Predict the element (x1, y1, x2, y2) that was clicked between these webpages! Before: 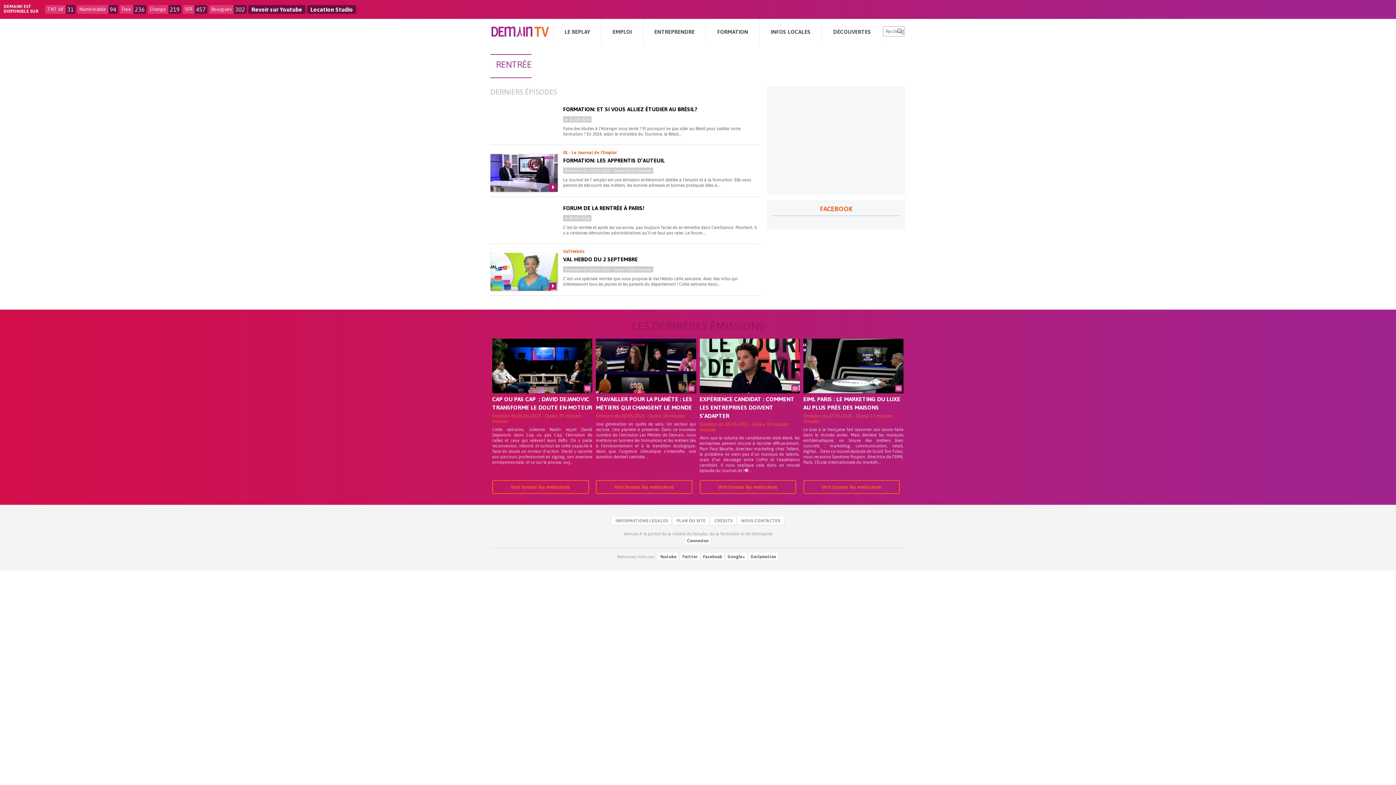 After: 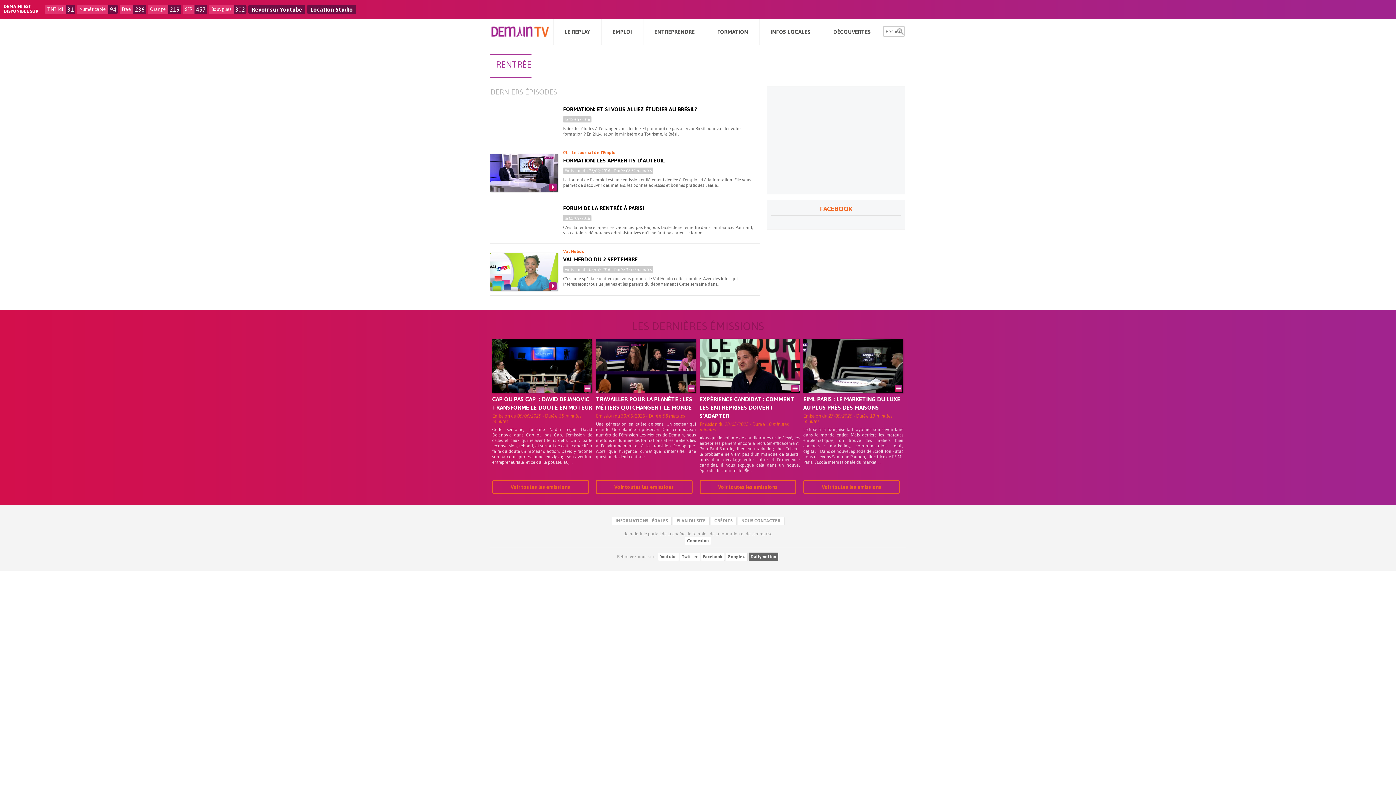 Action: label: Dailymotion bbox: (748, 553, 778, 561)